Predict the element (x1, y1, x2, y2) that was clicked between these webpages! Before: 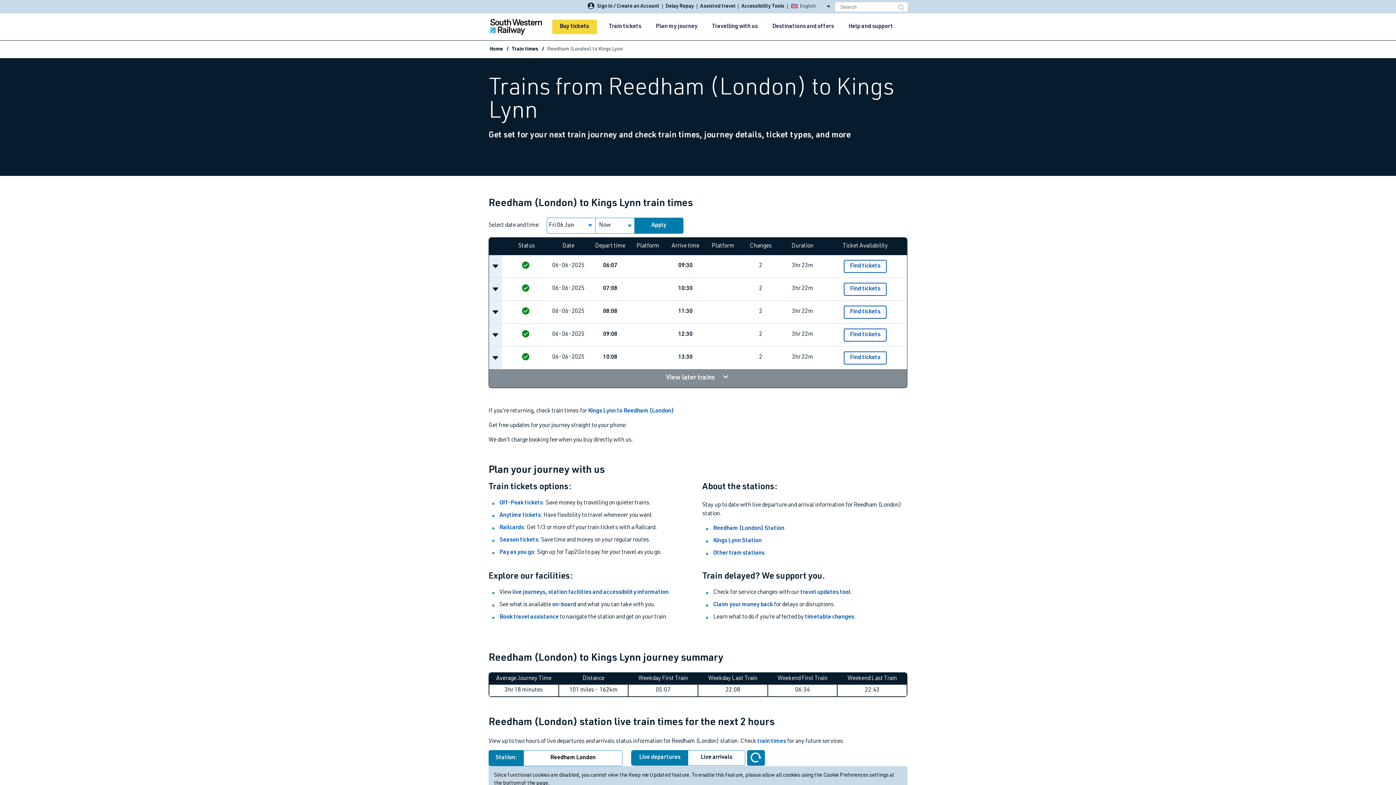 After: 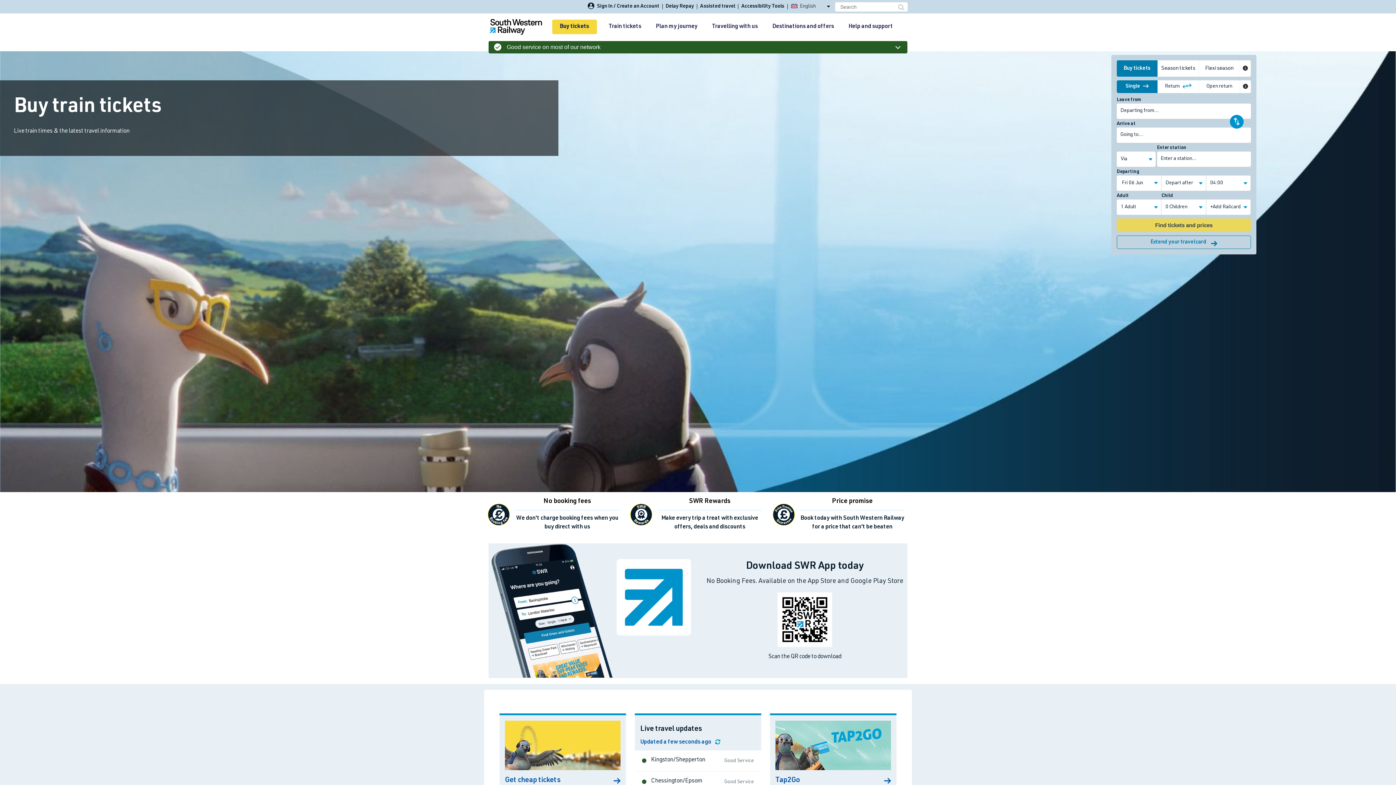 Action: bbox: (490, 18, 542, 34)